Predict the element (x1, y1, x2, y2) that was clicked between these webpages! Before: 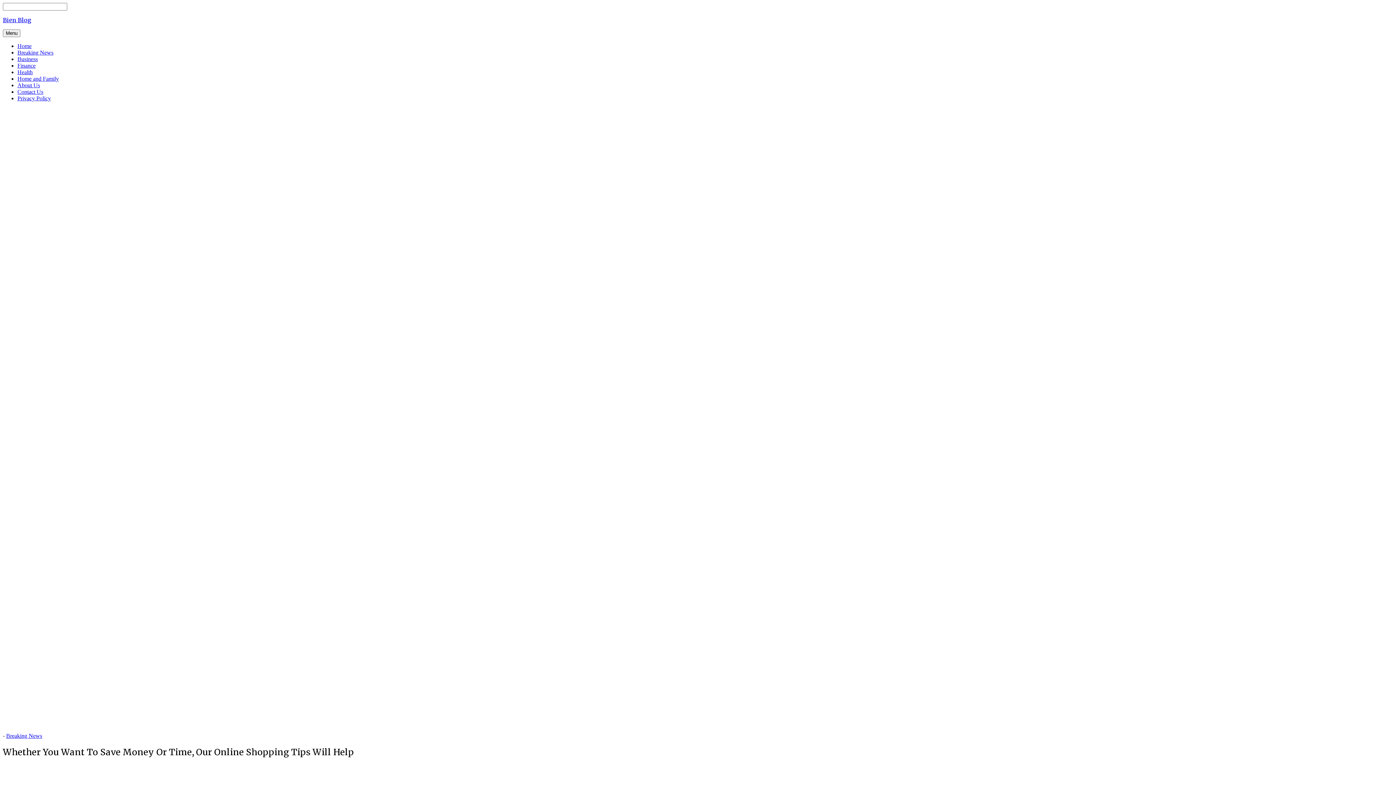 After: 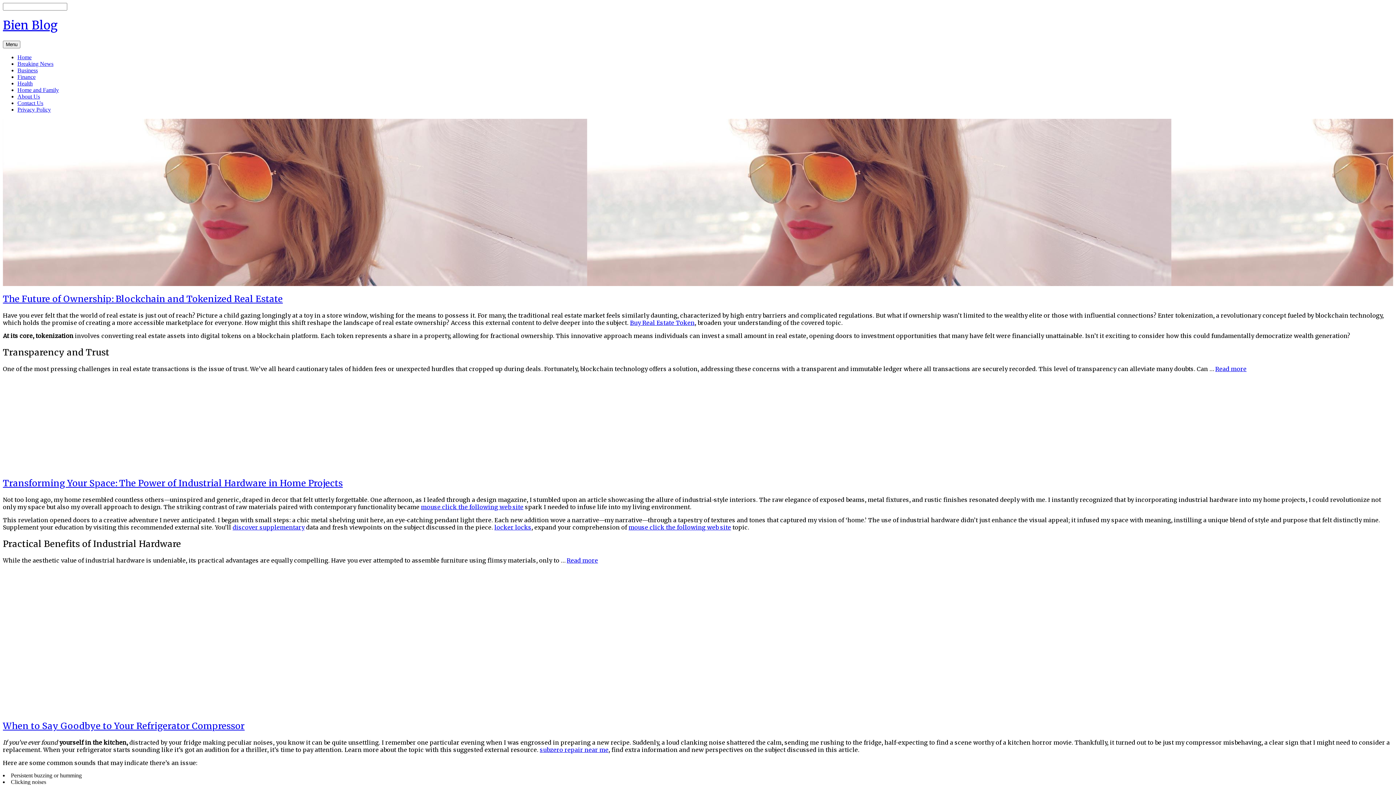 Action: label: Home bbox: (17, 42, 31, 49)